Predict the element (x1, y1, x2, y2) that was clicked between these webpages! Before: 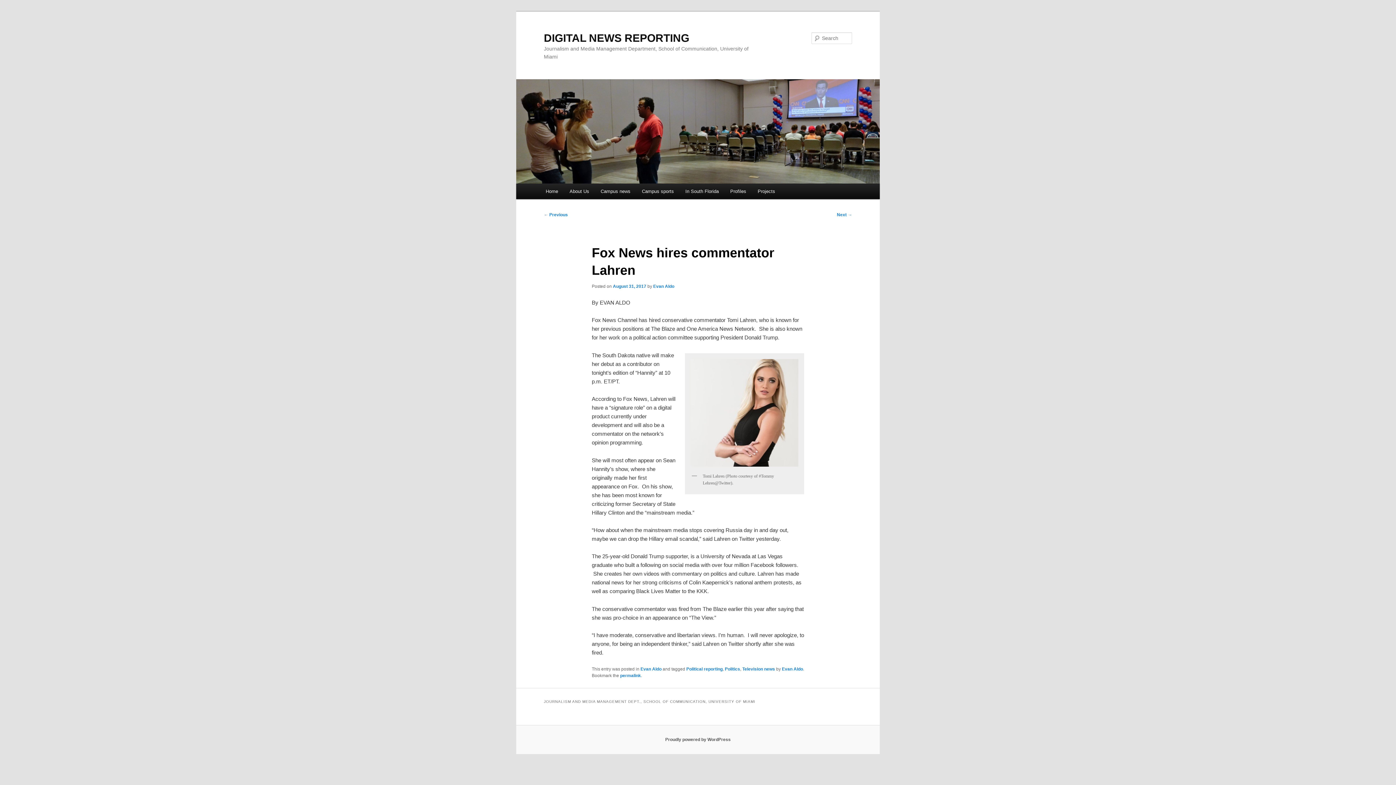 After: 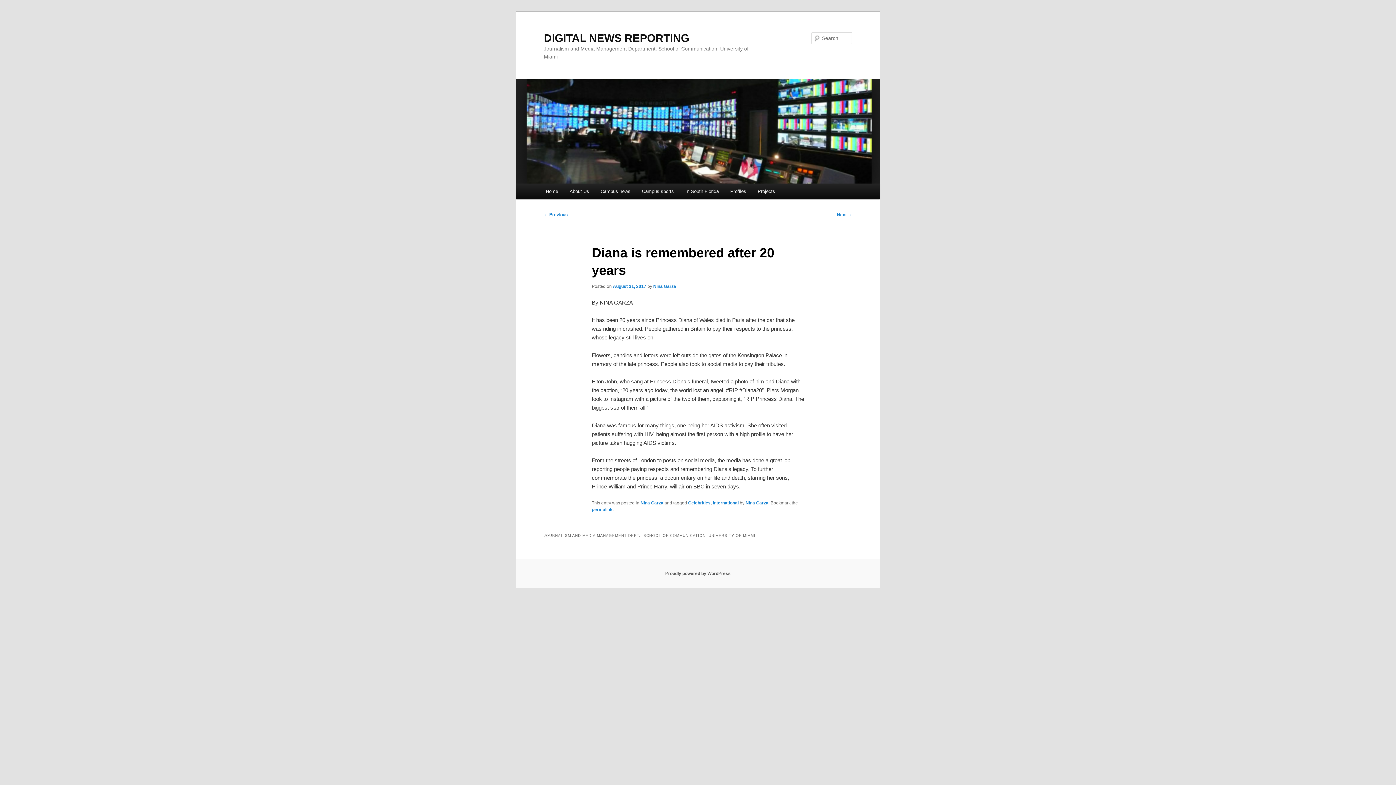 Action: label: ← Previous bbox: (544, 212, 568, 217)